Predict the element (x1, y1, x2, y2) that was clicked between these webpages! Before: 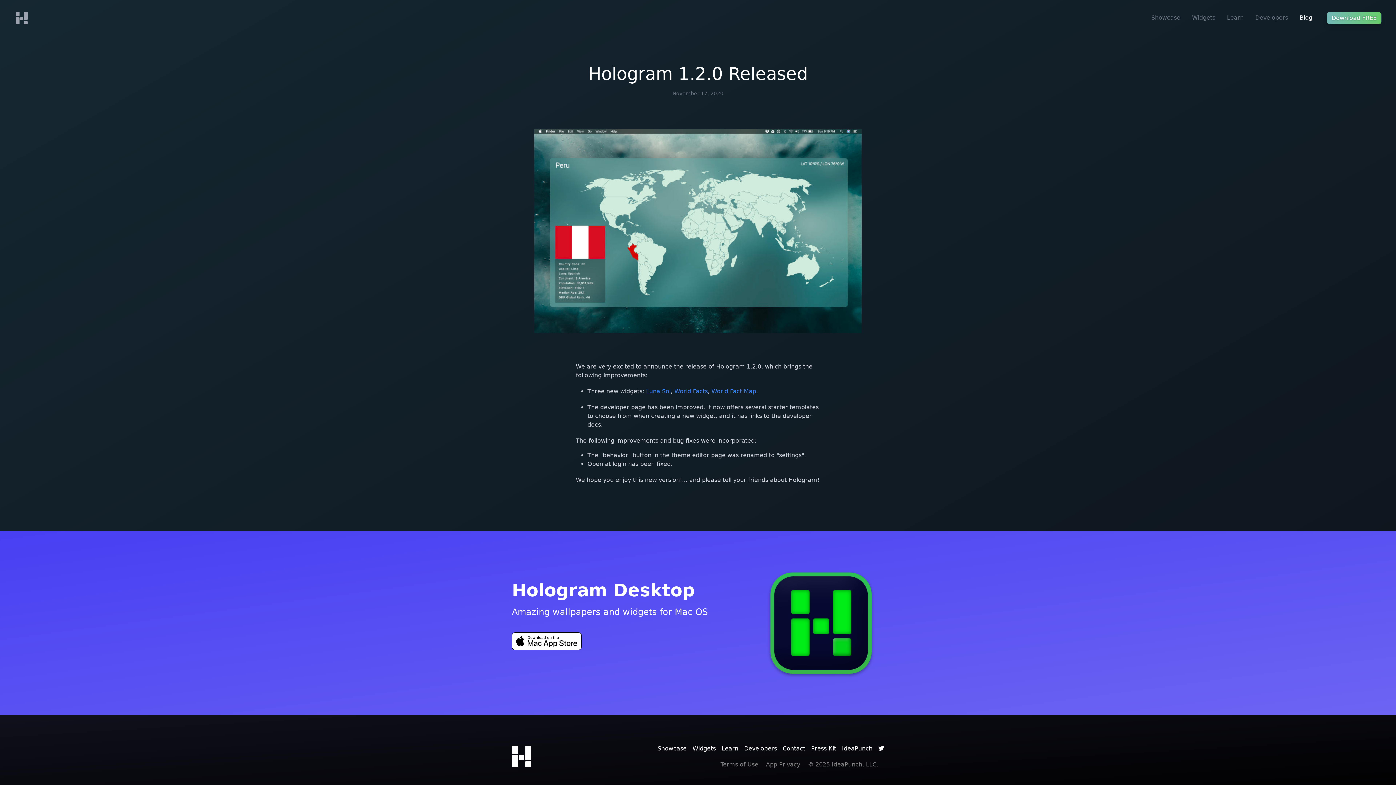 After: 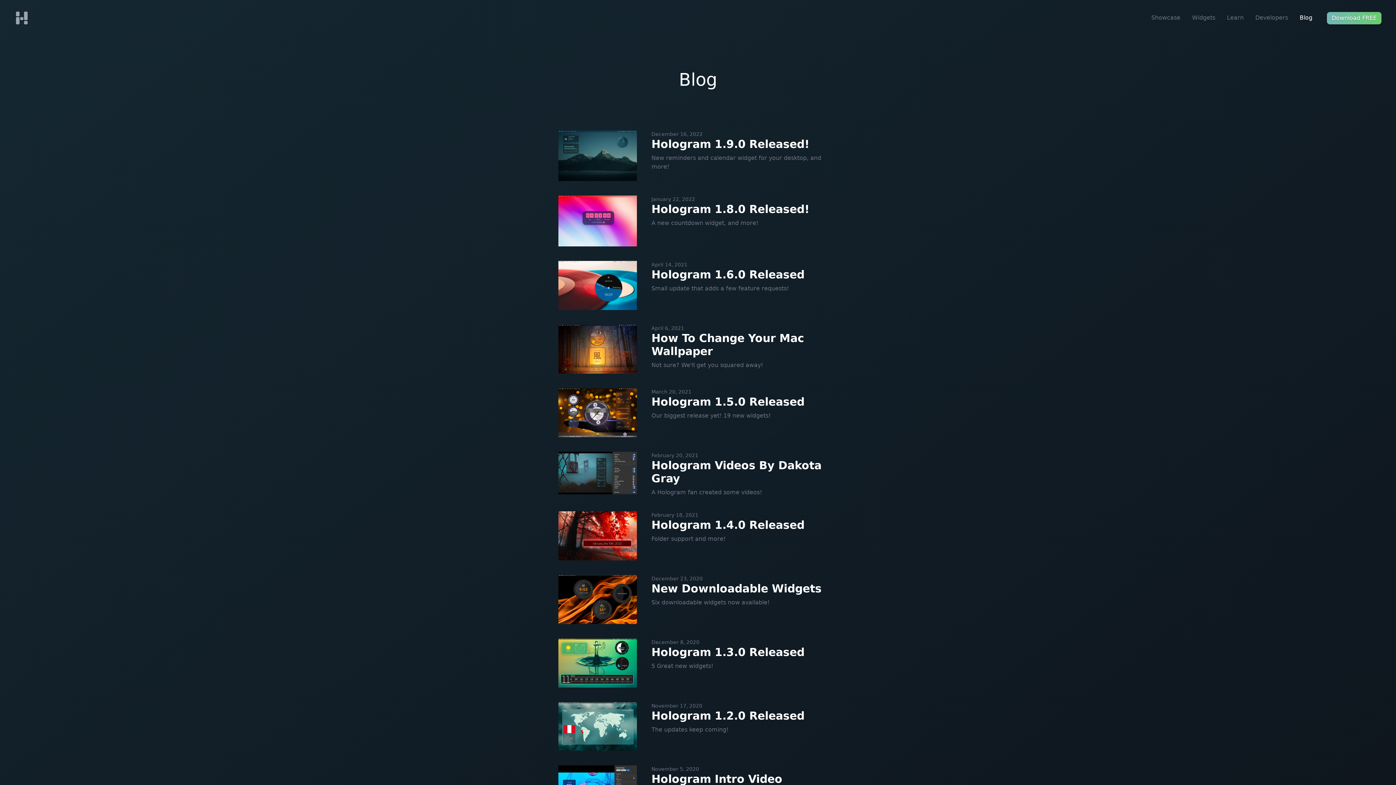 Action: label: Blog bbox: (1300, 13, 1312, 24)